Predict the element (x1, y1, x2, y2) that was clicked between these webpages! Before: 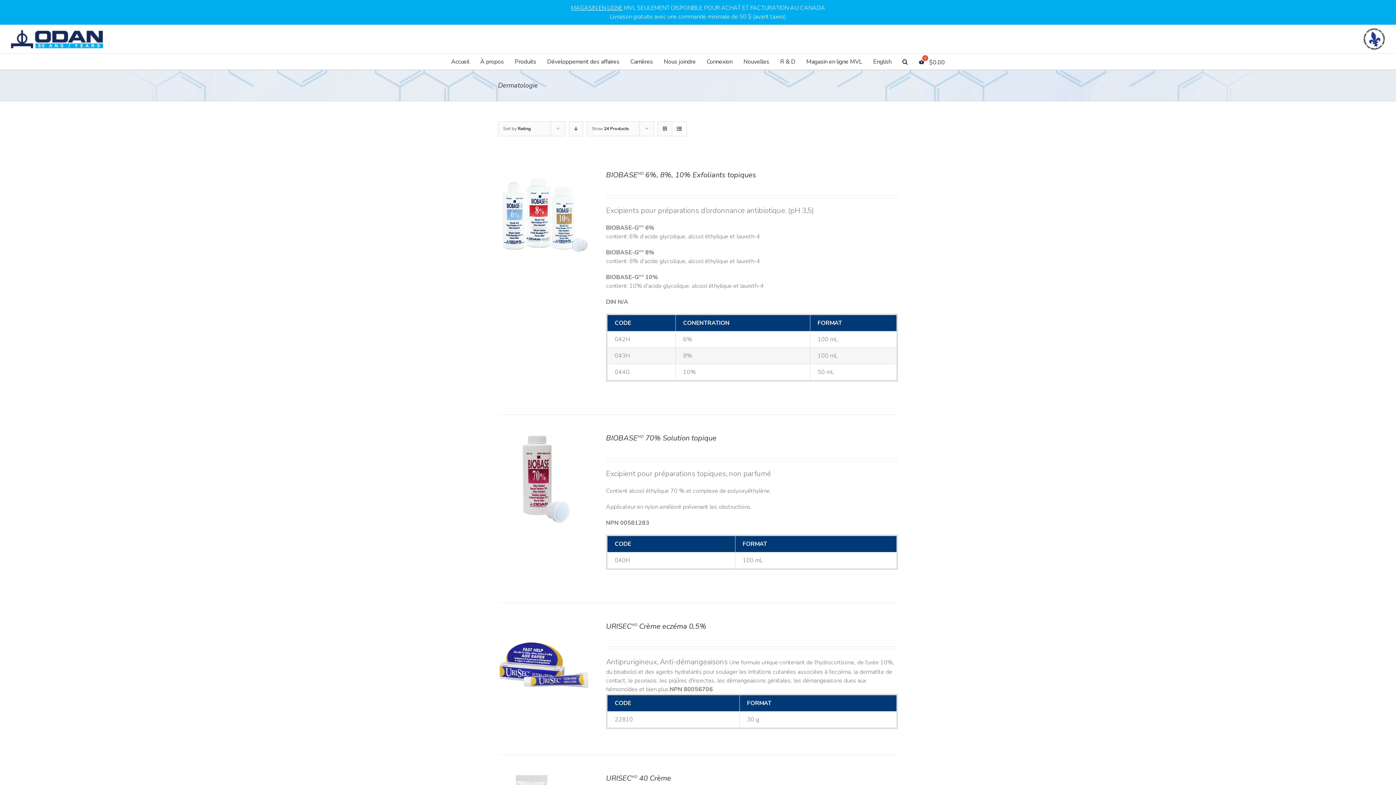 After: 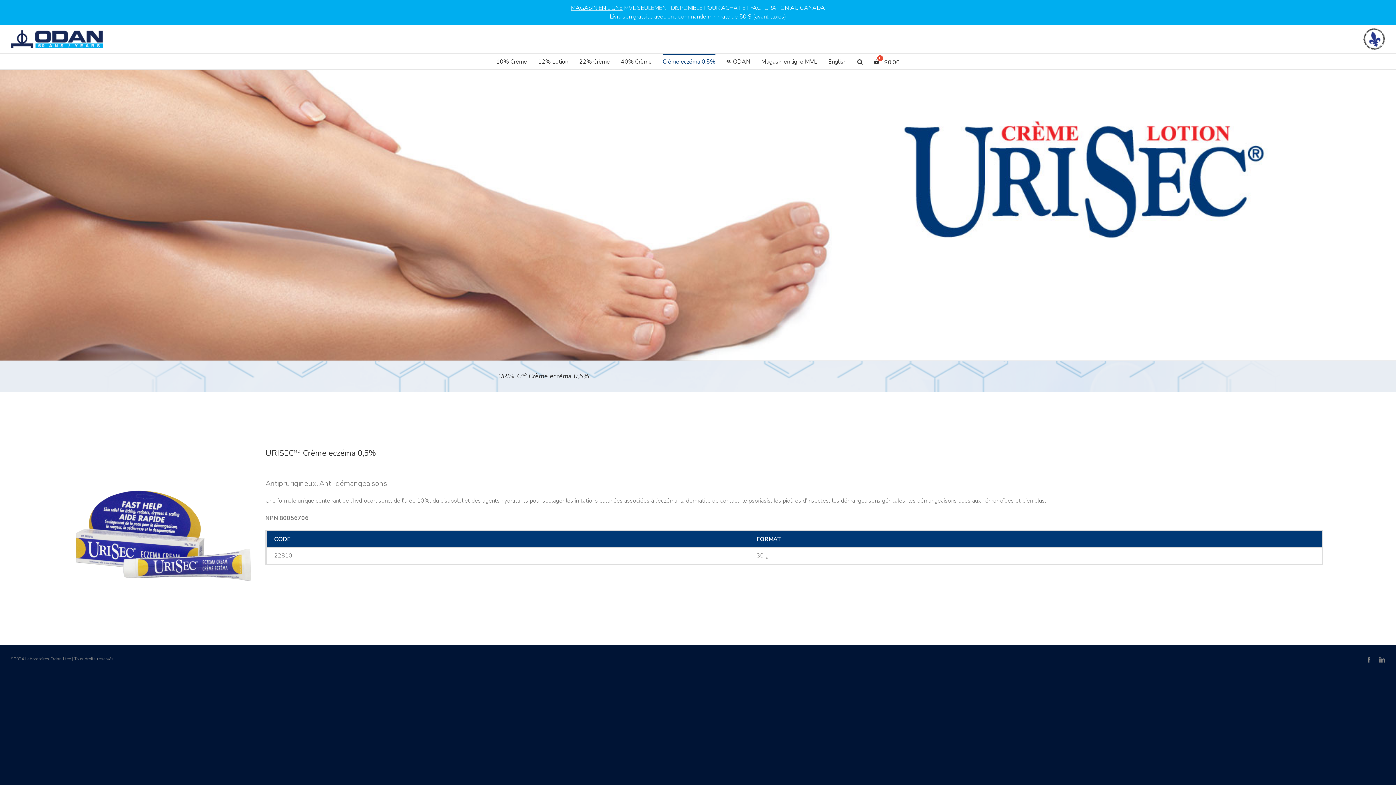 Action: label: URISECMD Crème eczéma 0,5% bbox: (606, 621, 706, 631)